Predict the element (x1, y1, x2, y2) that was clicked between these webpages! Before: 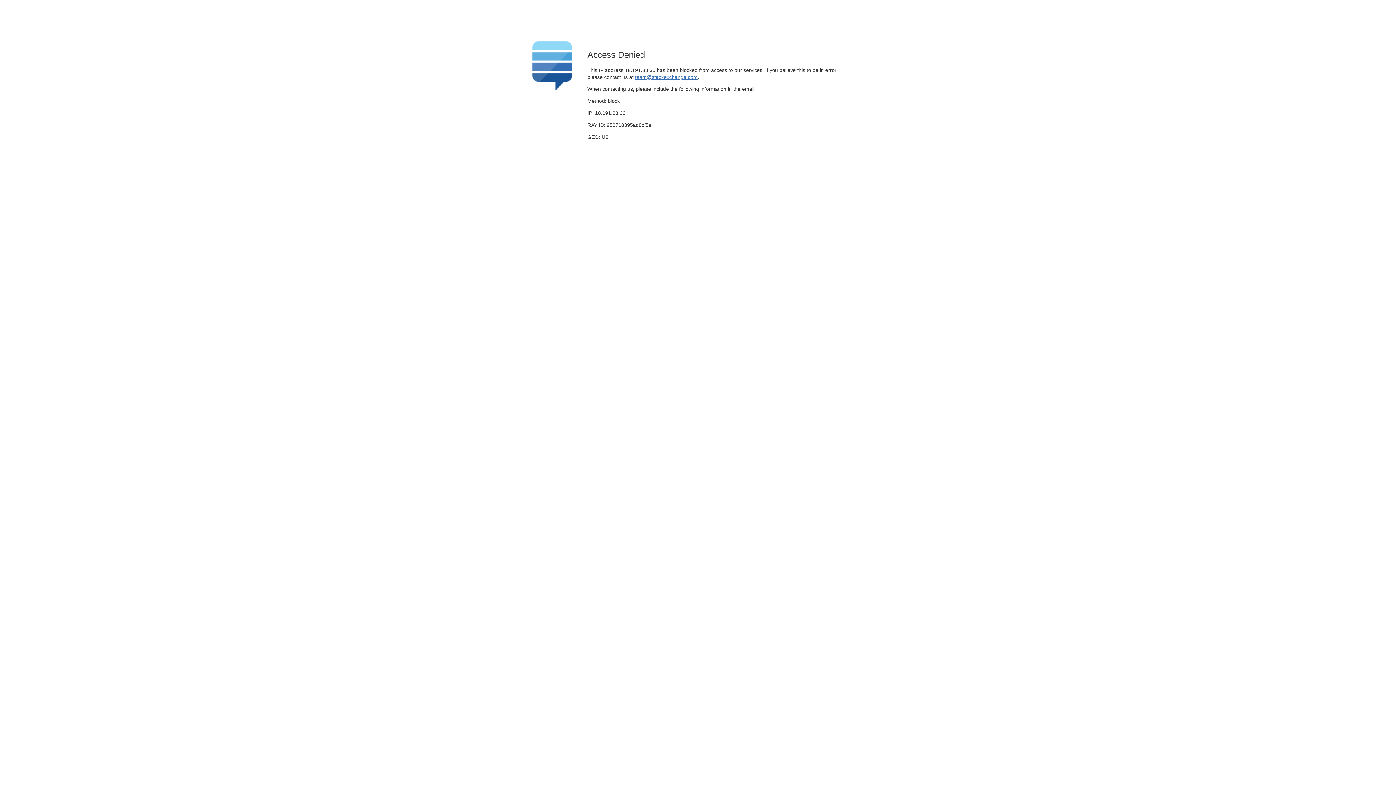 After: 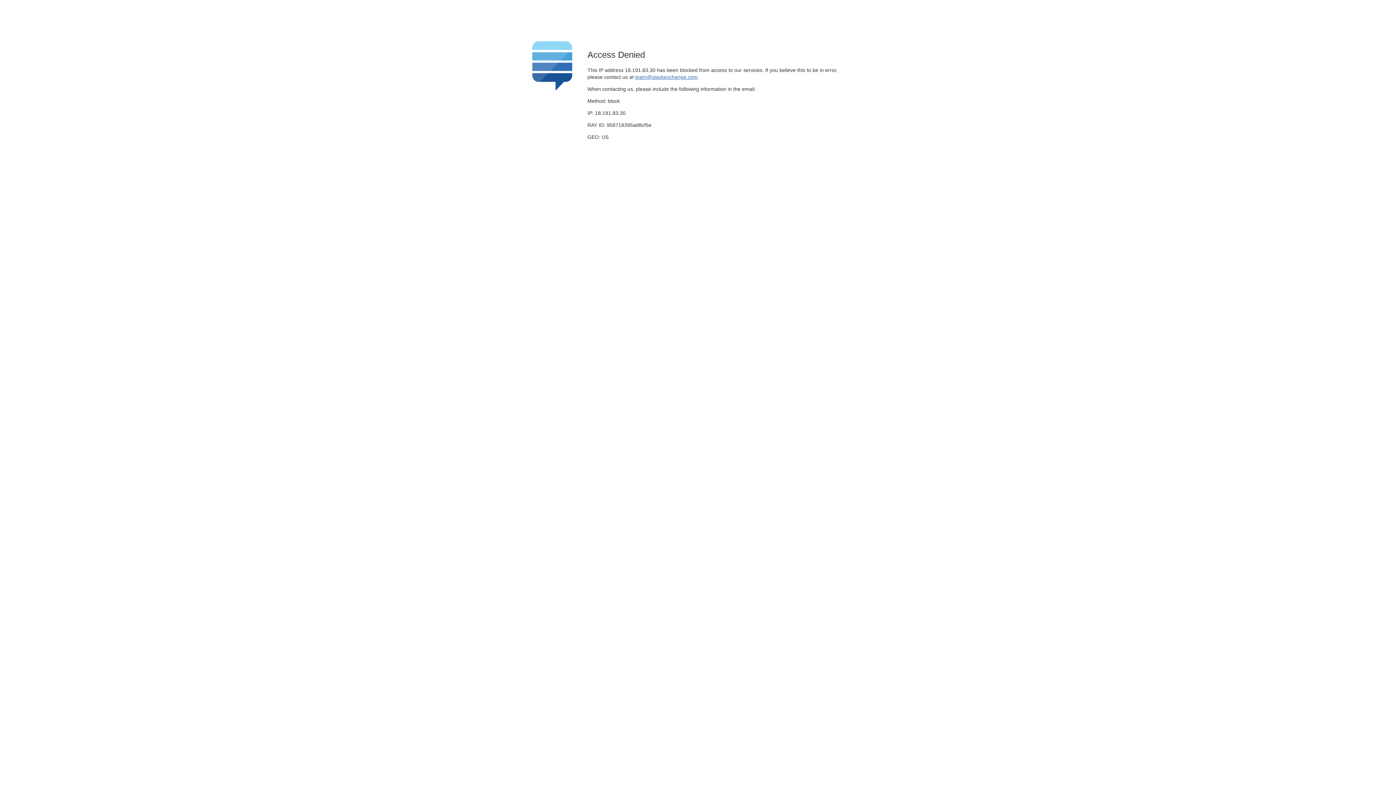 Action: label: team@stackexchange.com bbox: (635, 74, 697, 79)